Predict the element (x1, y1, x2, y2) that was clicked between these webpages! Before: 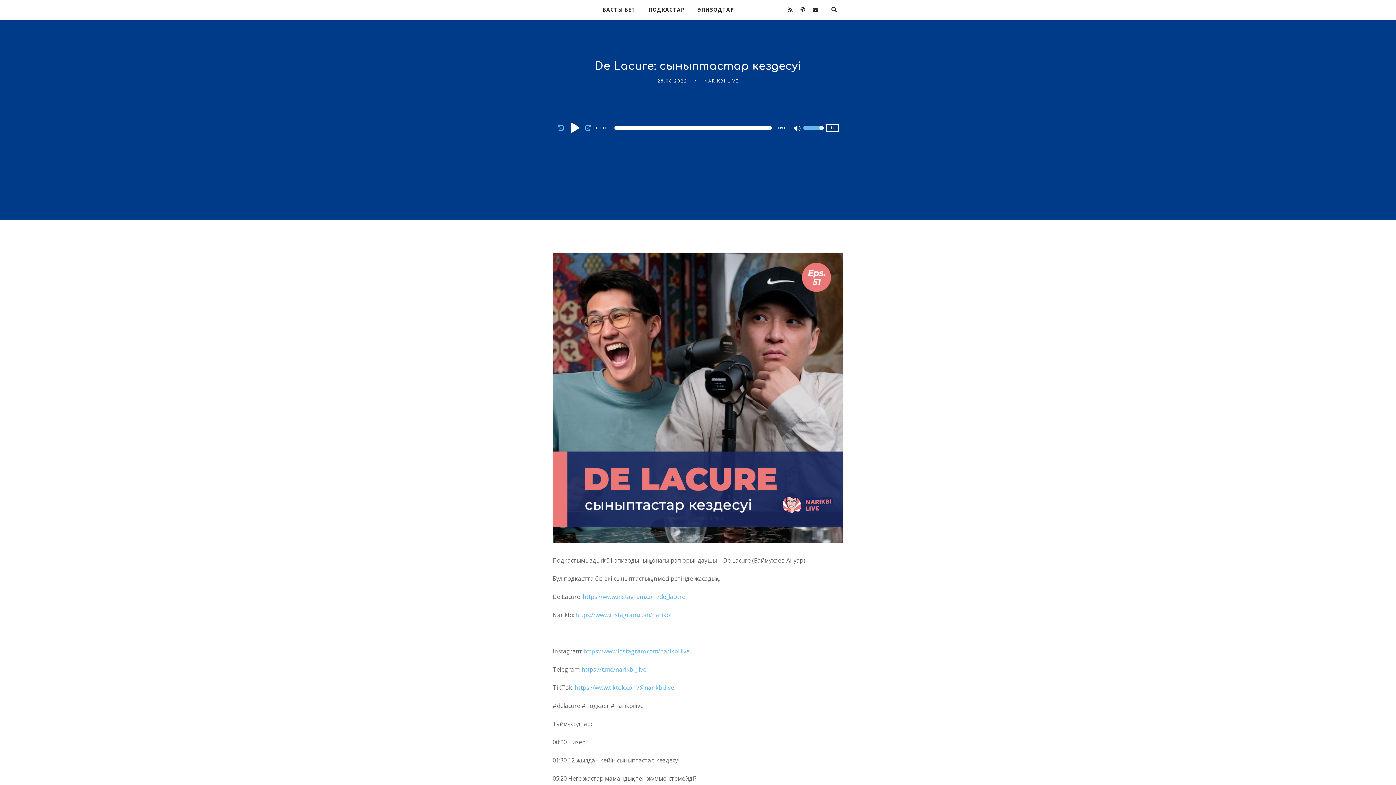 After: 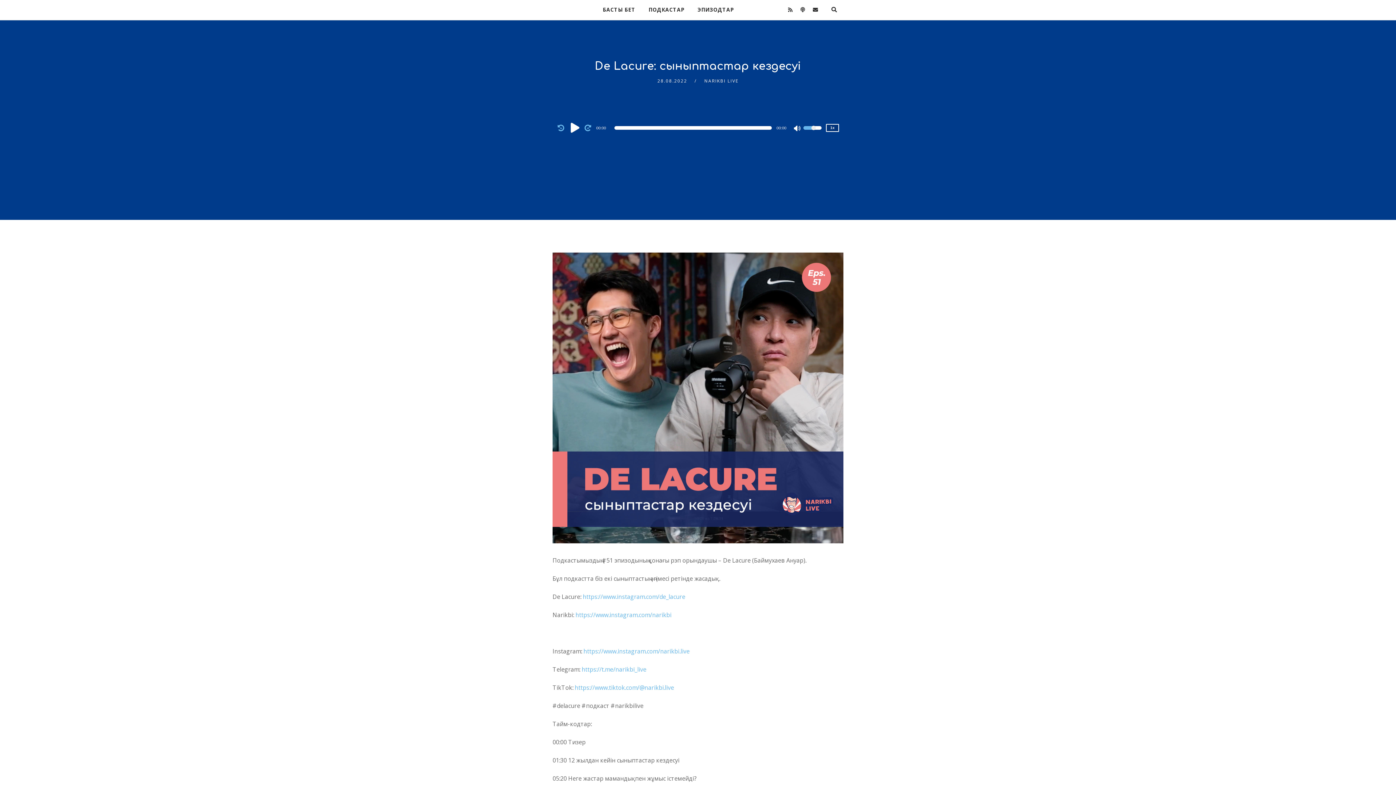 Action: label: Volume Slider bbox: (803, 126, 824, 139)